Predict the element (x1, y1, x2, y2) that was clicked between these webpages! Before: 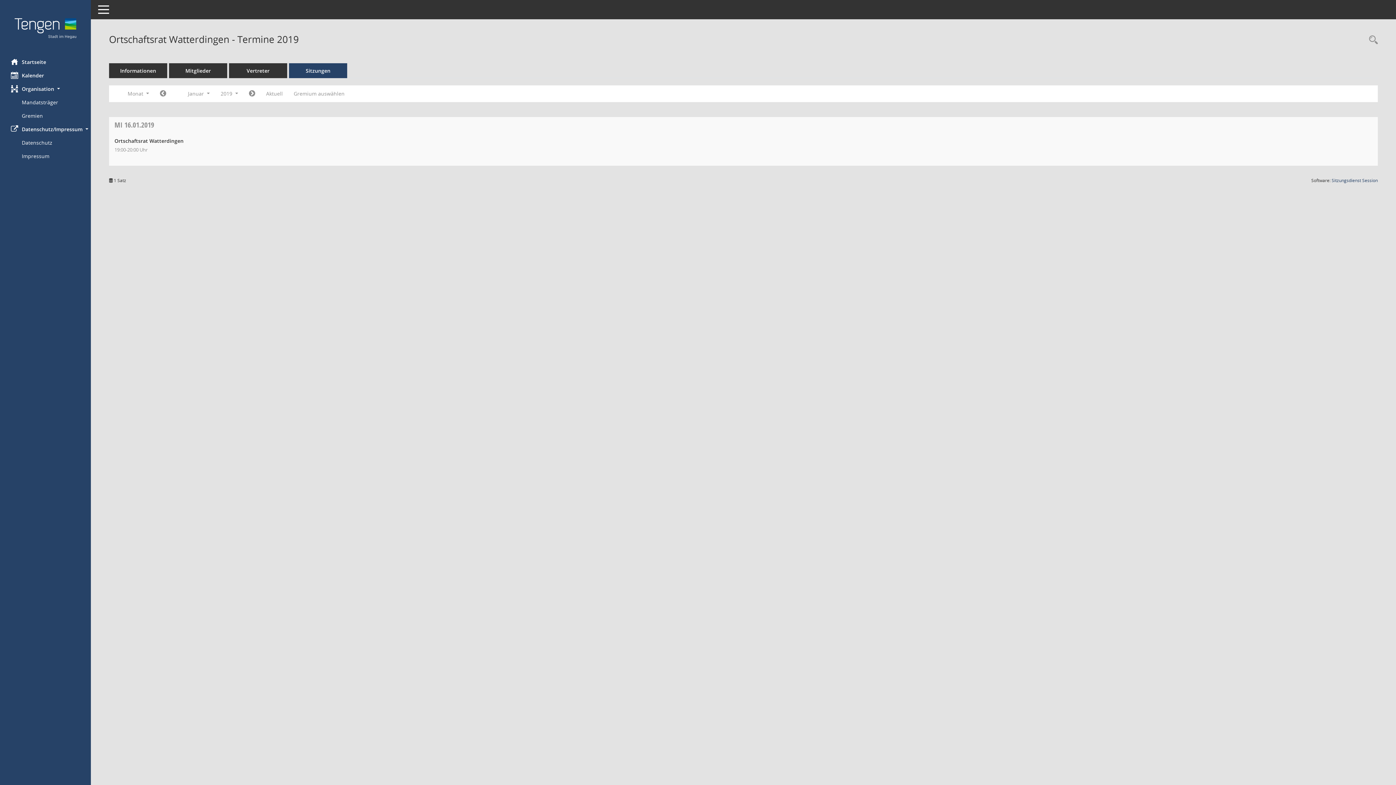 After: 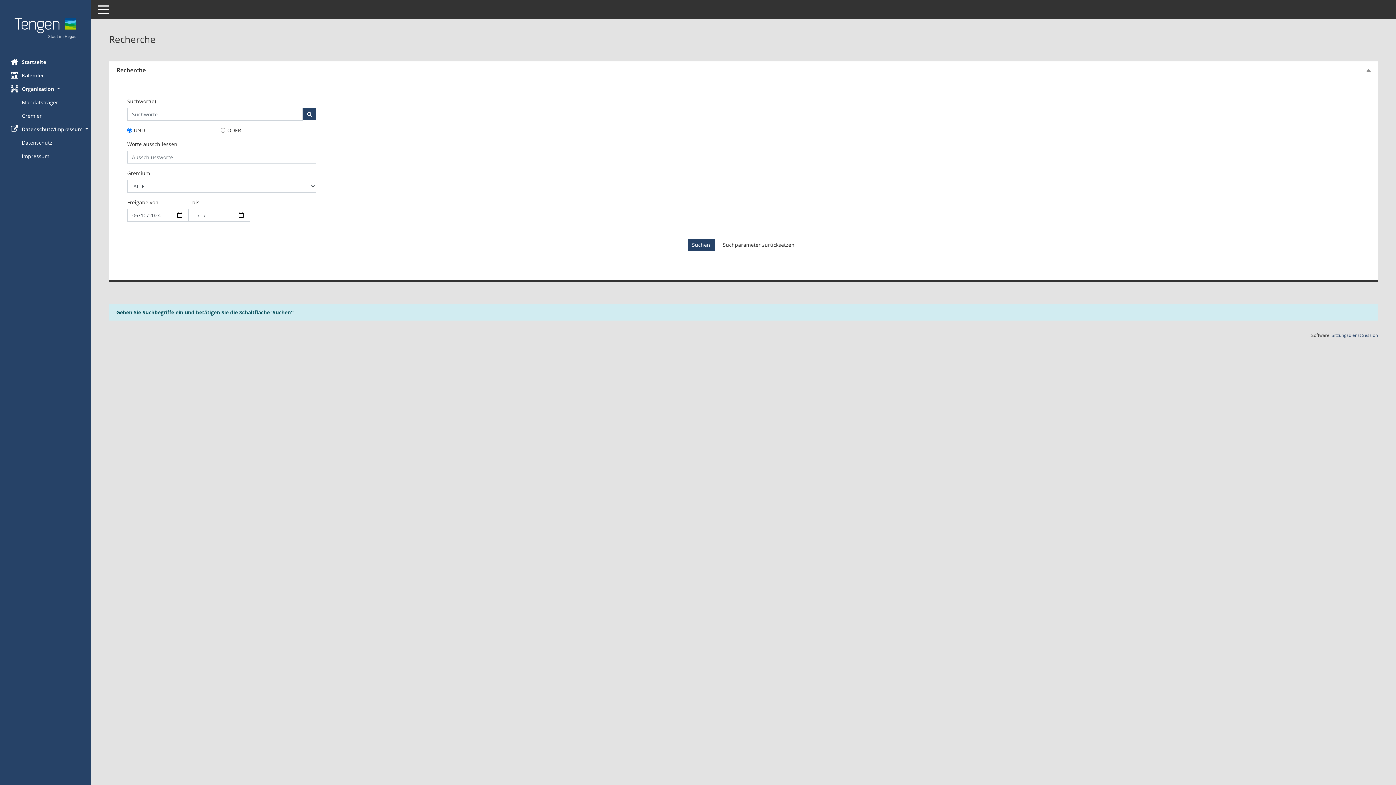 Action: label: Recherche anzeigen bbox: (1365, 34, 1378, 46)